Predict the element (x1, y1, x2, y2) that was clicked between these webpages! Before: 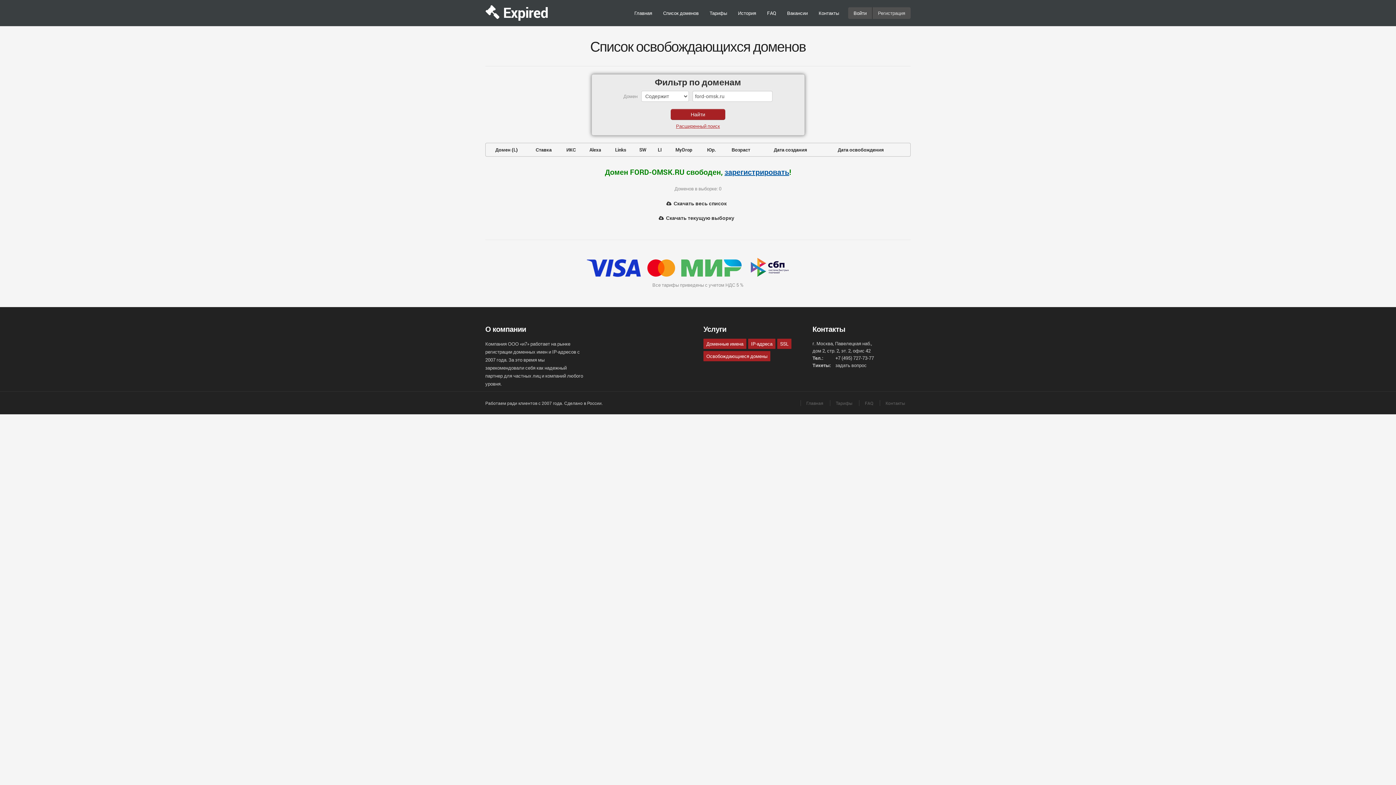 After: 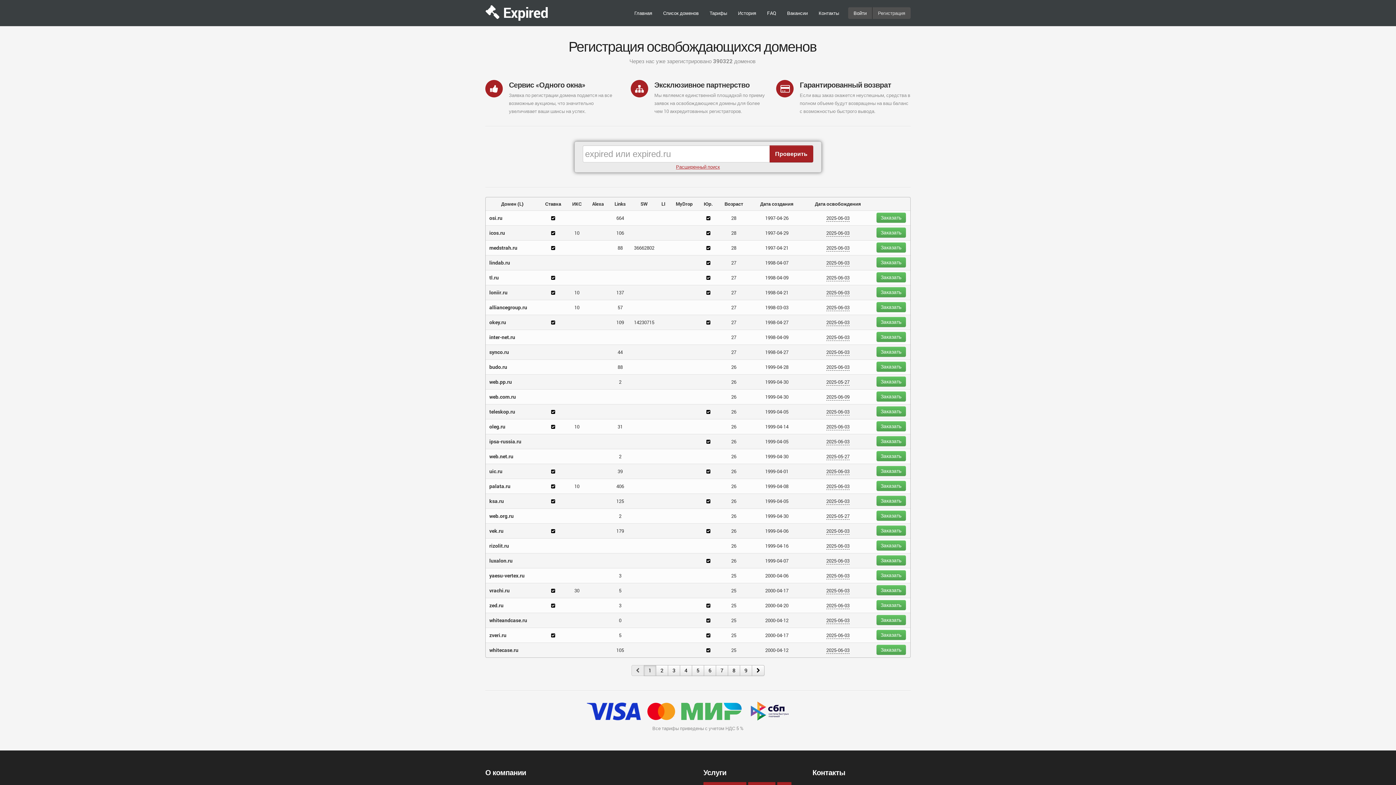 Action: bbox: (503, 12, 548, 19) label: Expired